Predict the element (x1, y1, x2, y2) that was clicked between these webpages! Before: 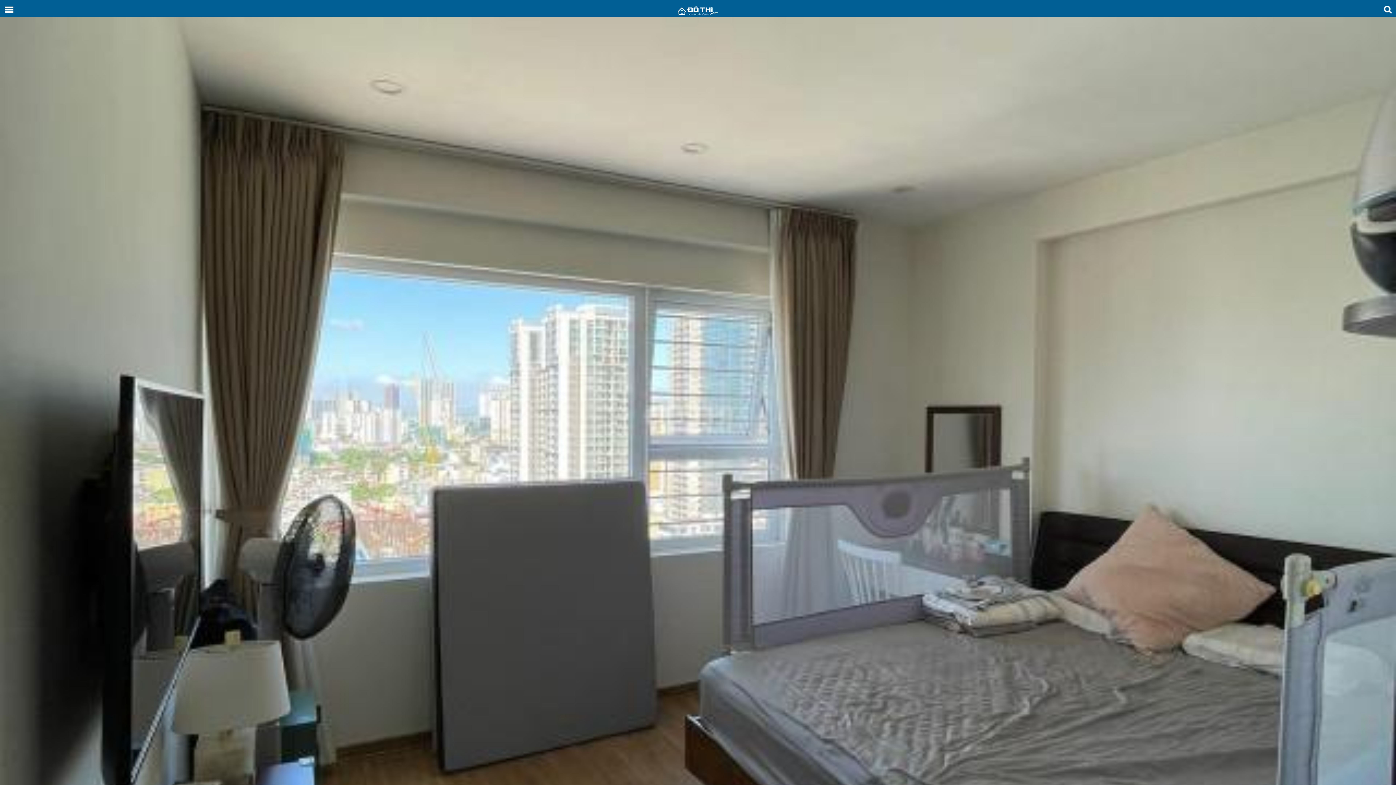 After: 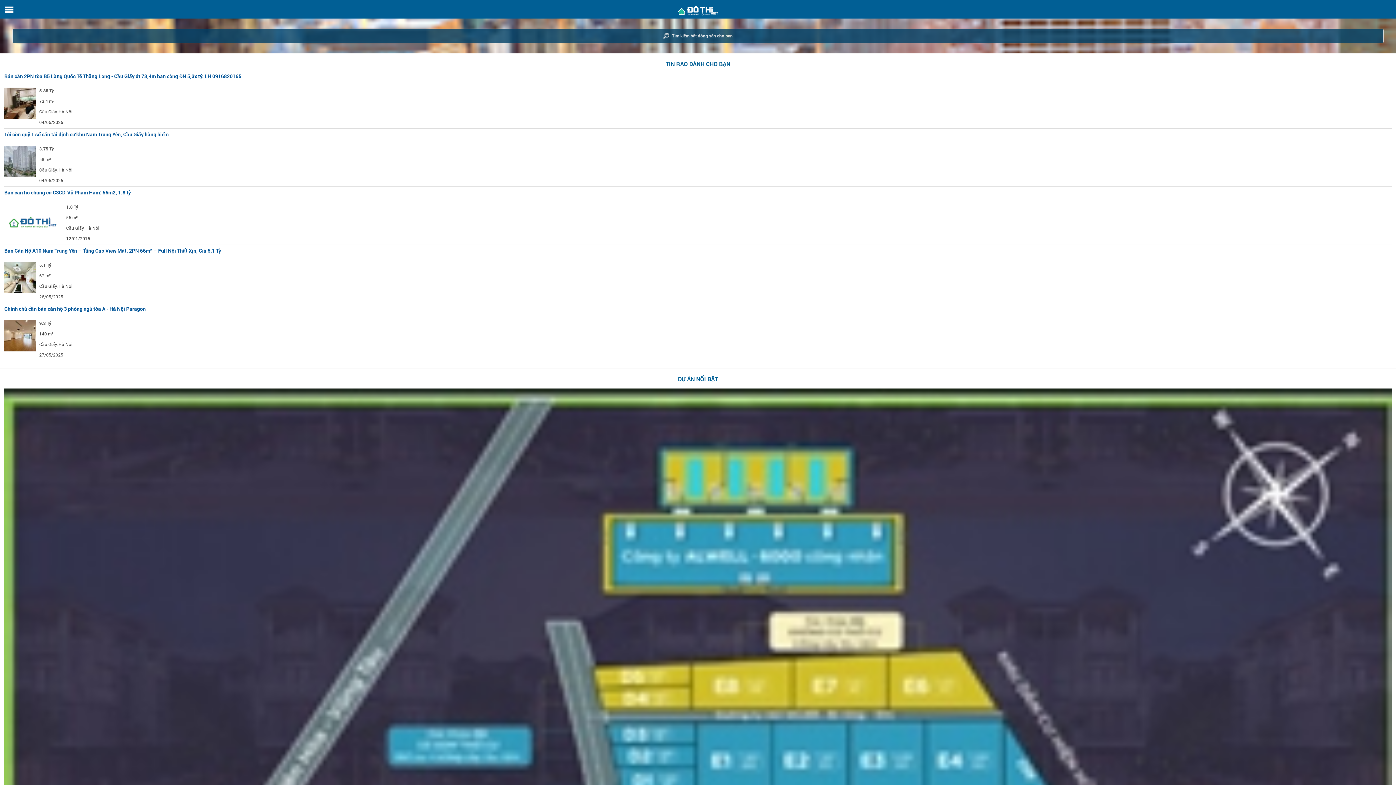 Action: bbox: (0, 0, 1396, 18)